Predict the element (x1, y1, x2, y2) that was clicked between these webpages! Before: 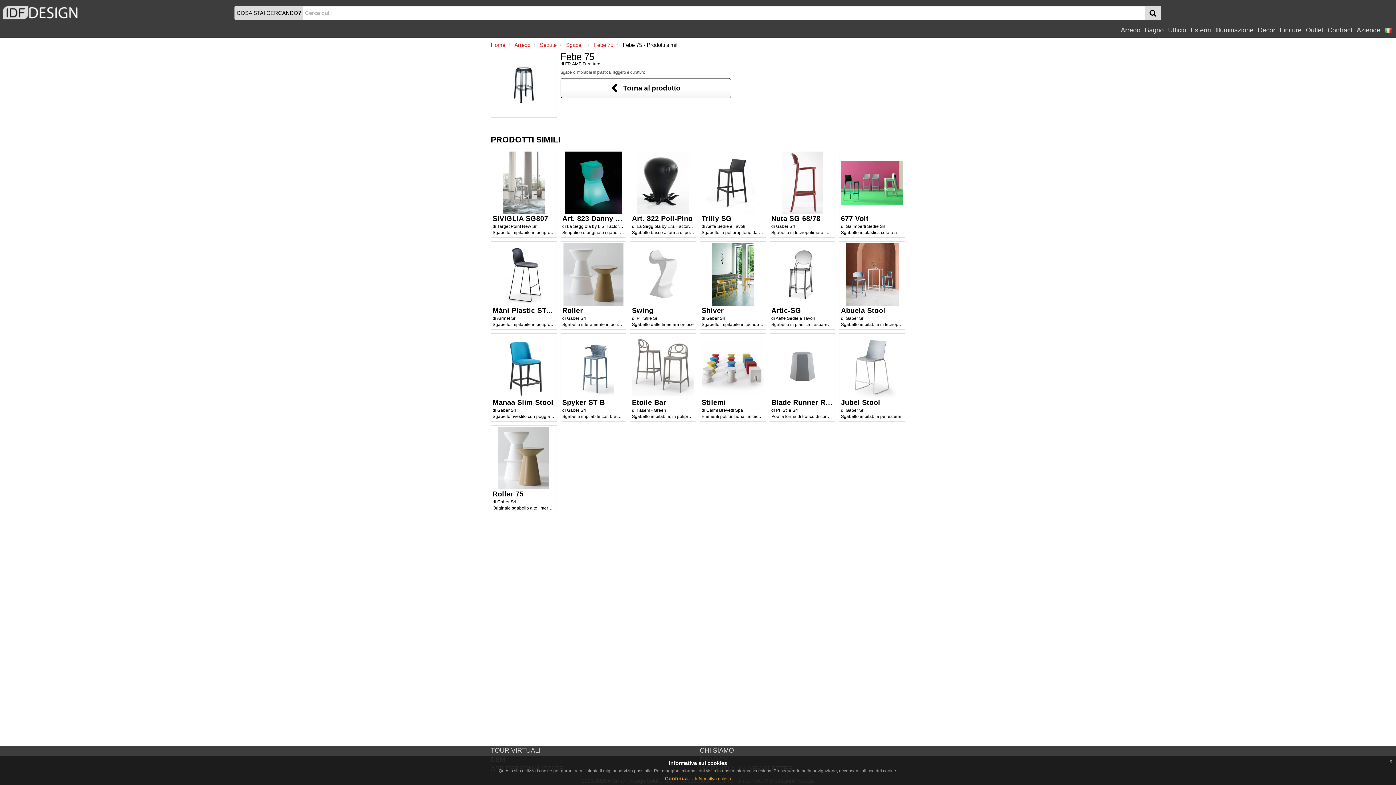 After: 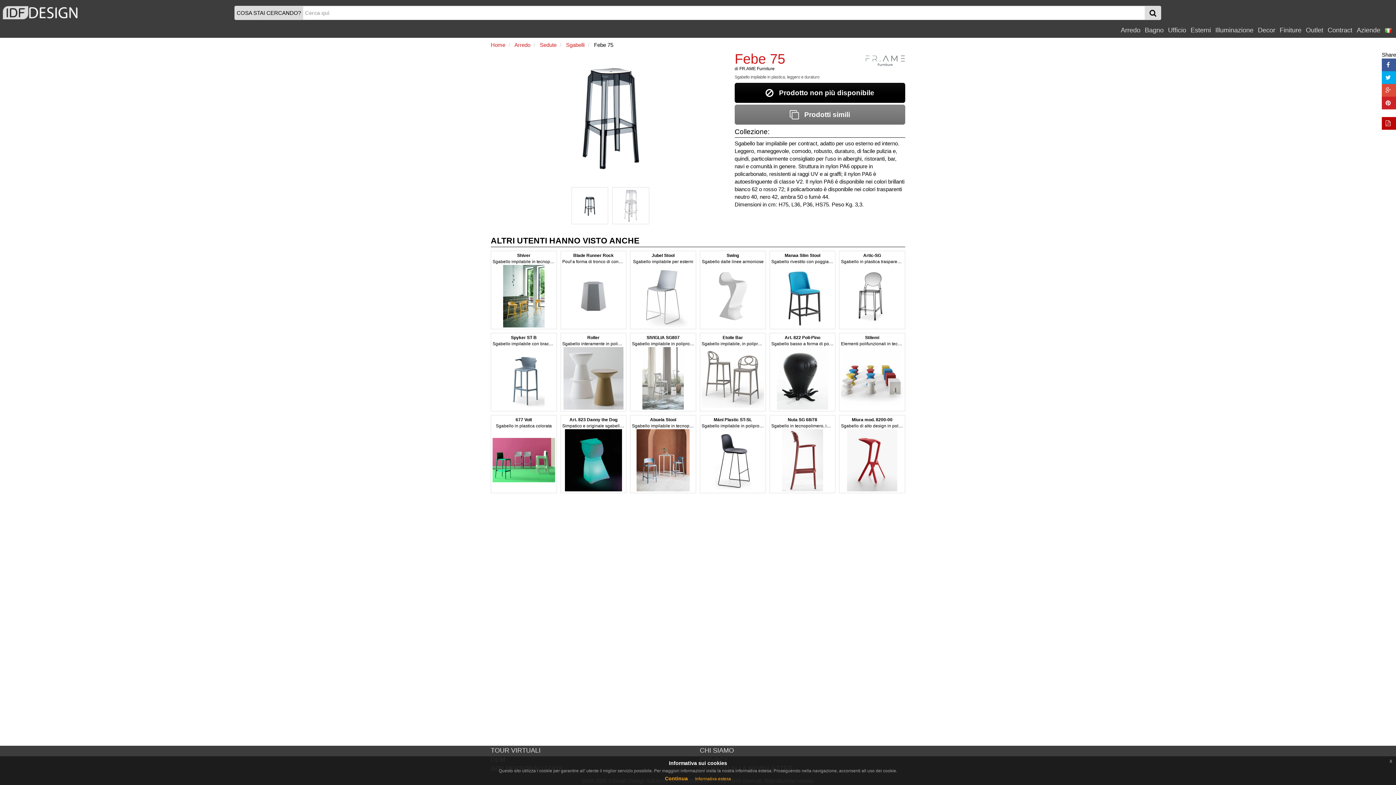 Action: bbox: (560, 78, 731, 98) label:    Torna al prodotto